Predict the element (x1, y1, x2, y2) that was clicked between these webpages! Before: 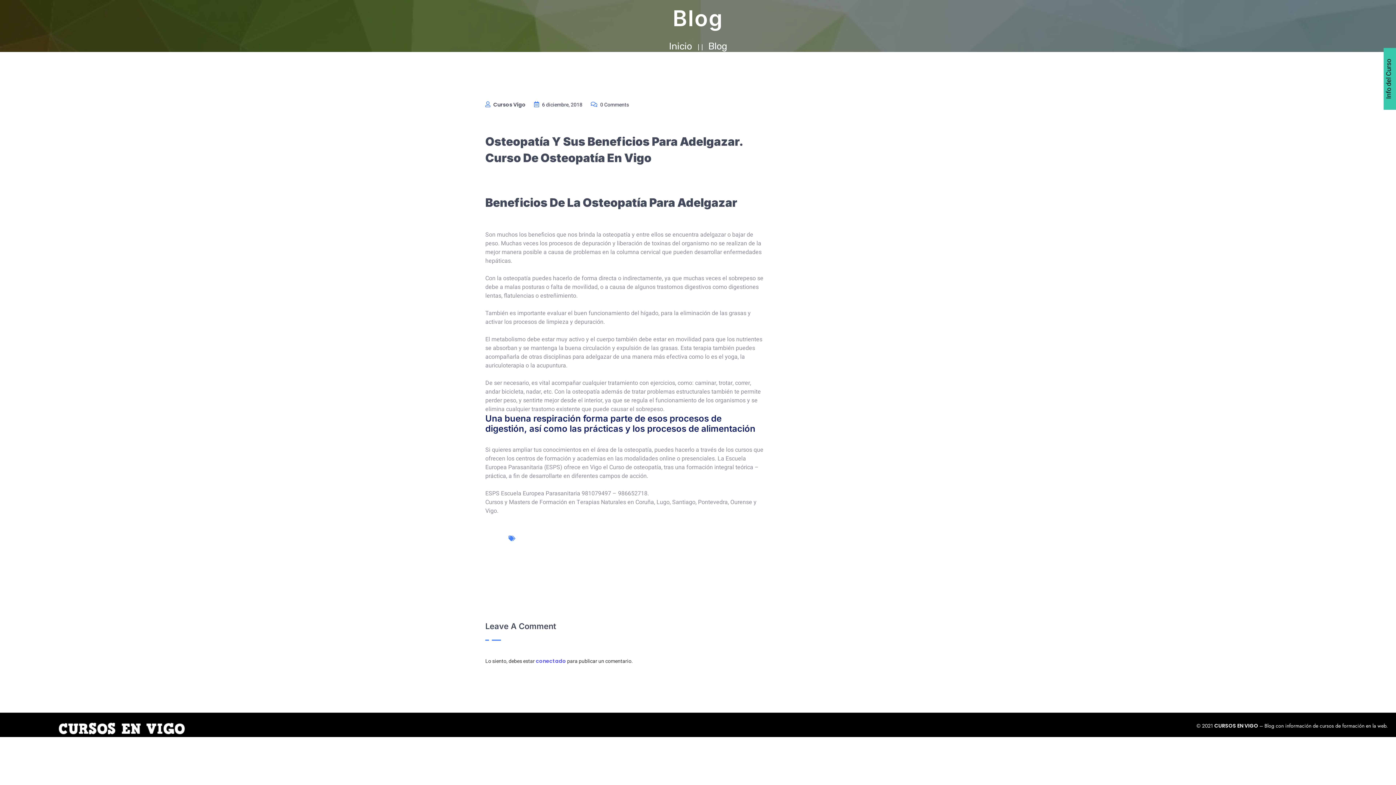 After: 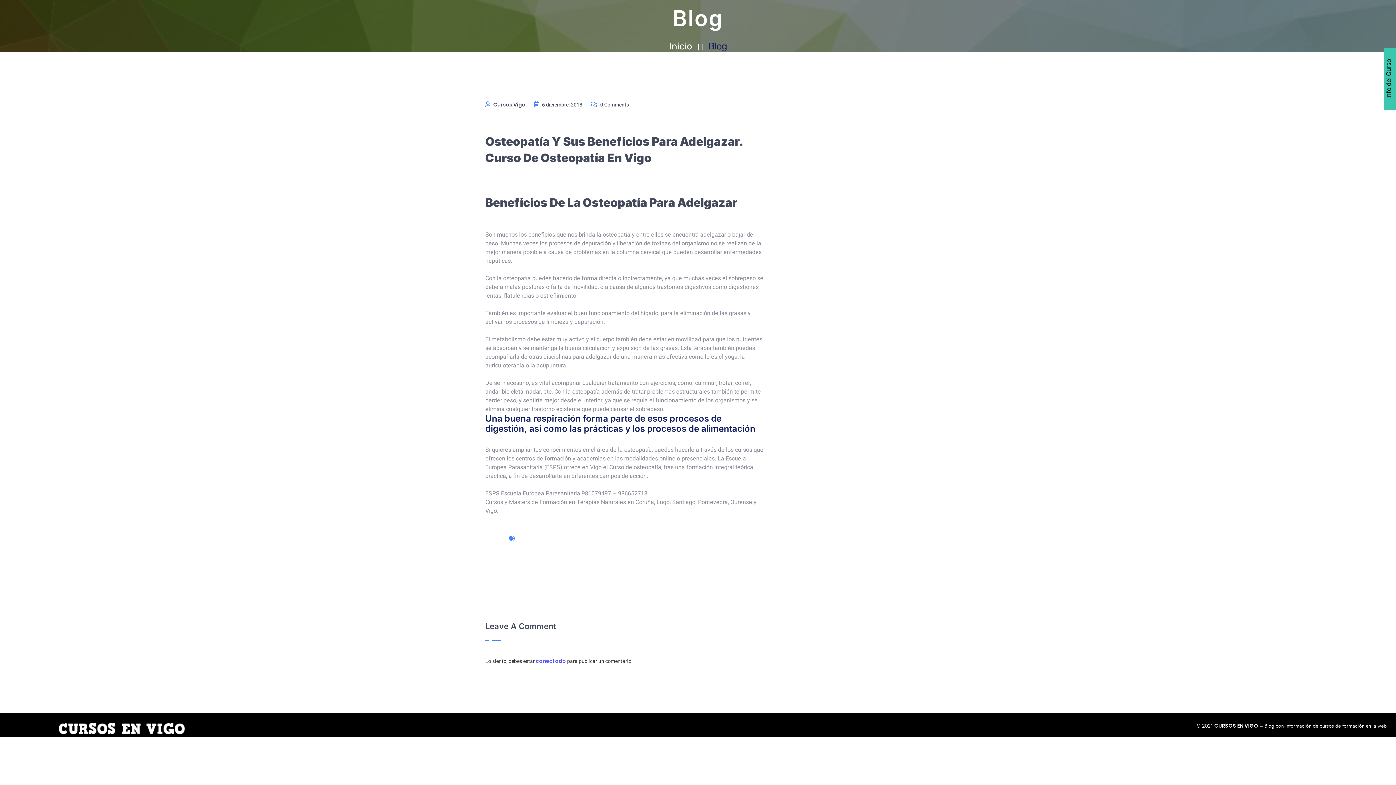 Action: label: Blog bbox: (708, 40, 727, 52)